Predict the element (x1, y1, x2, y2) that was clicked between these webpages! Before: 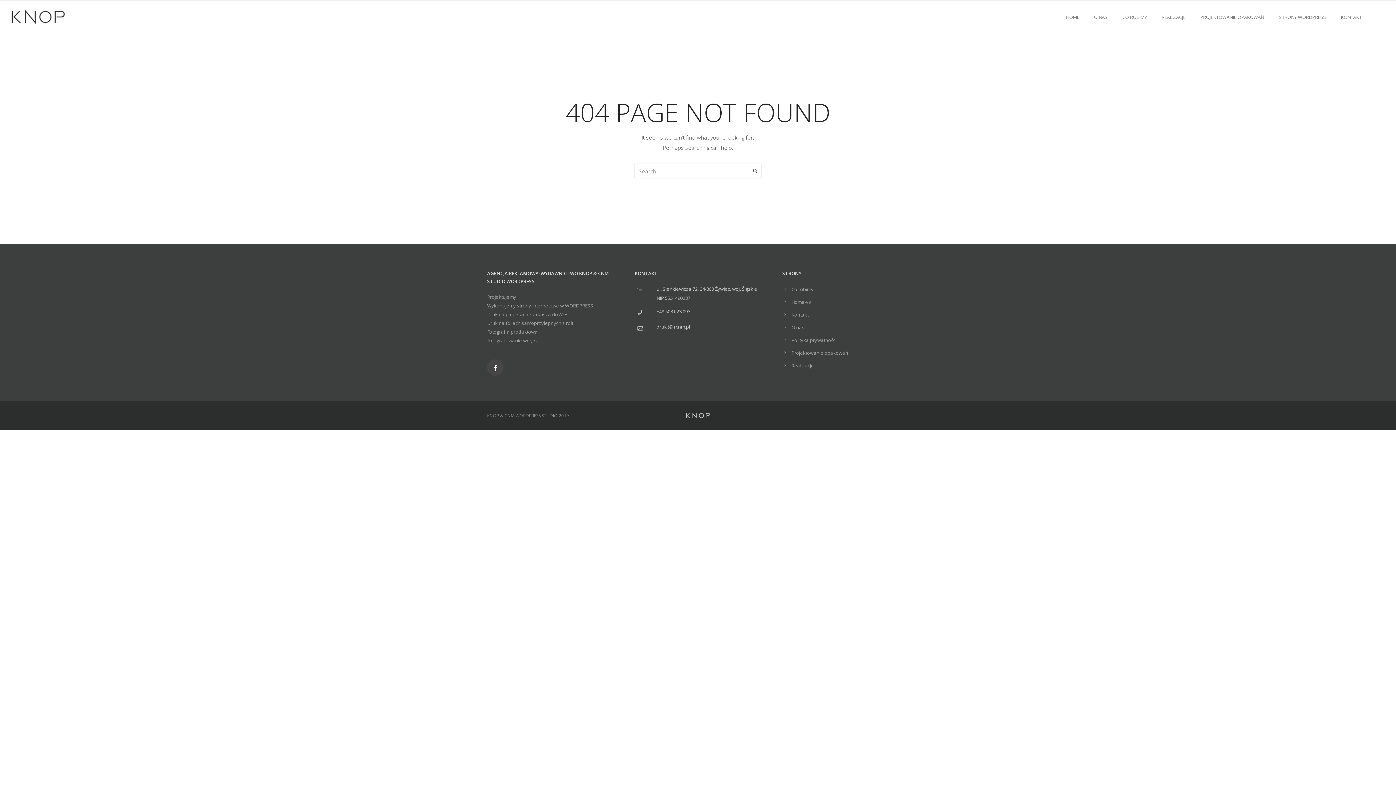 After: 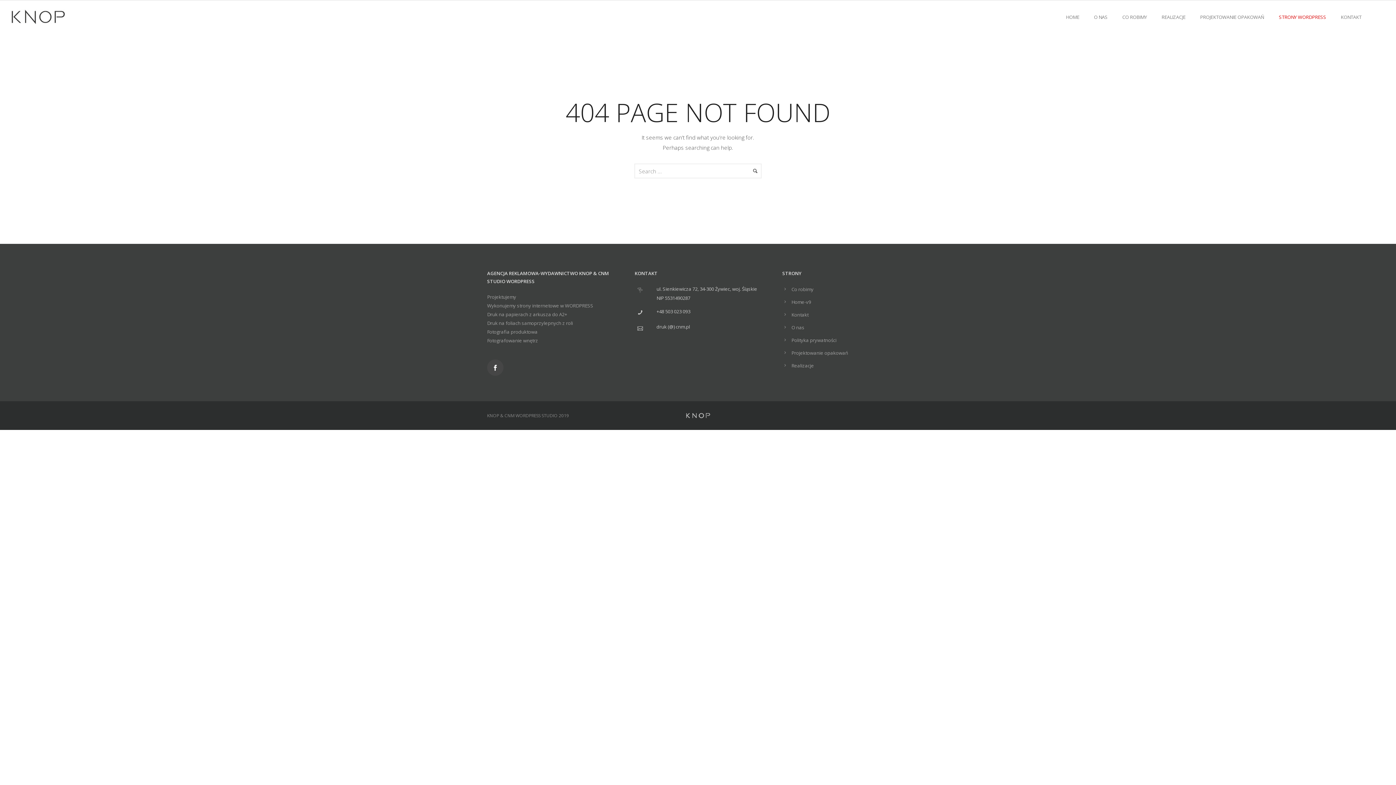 Action: label: STRONY WORDPRESS bbox: (1272, 13, 1333, 20)